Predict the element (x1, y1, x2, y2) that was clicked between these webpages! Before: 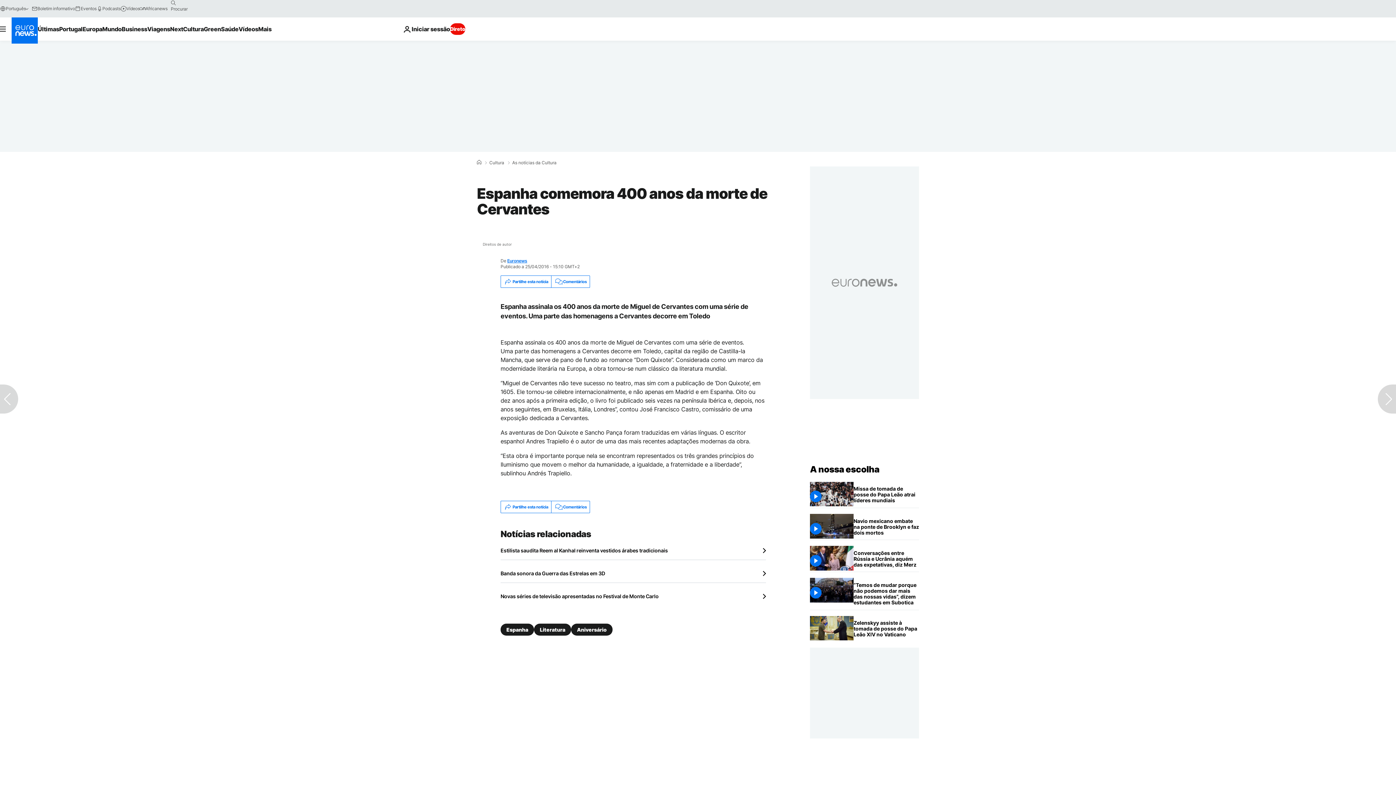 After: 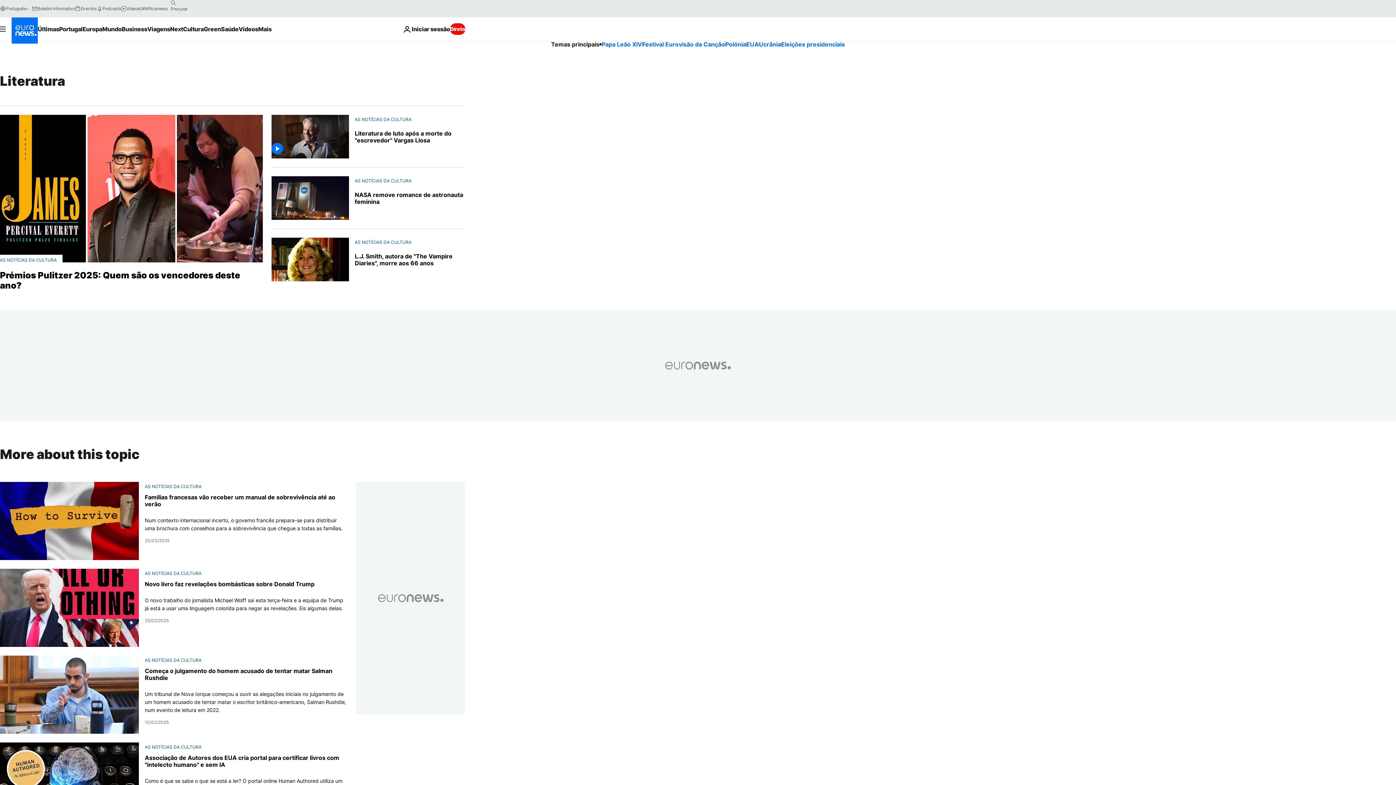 Action: label: Literatura bbox: (534, 624, 571, 636)